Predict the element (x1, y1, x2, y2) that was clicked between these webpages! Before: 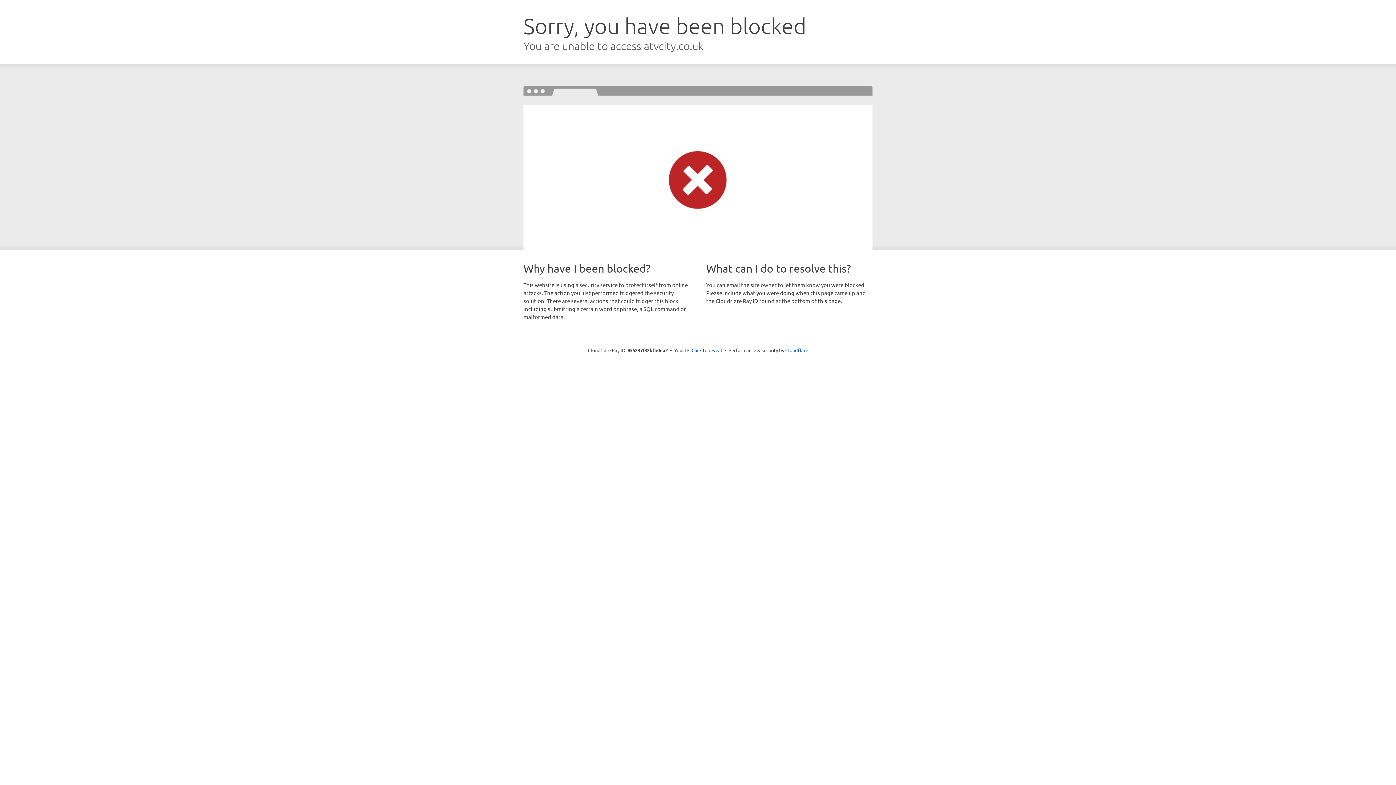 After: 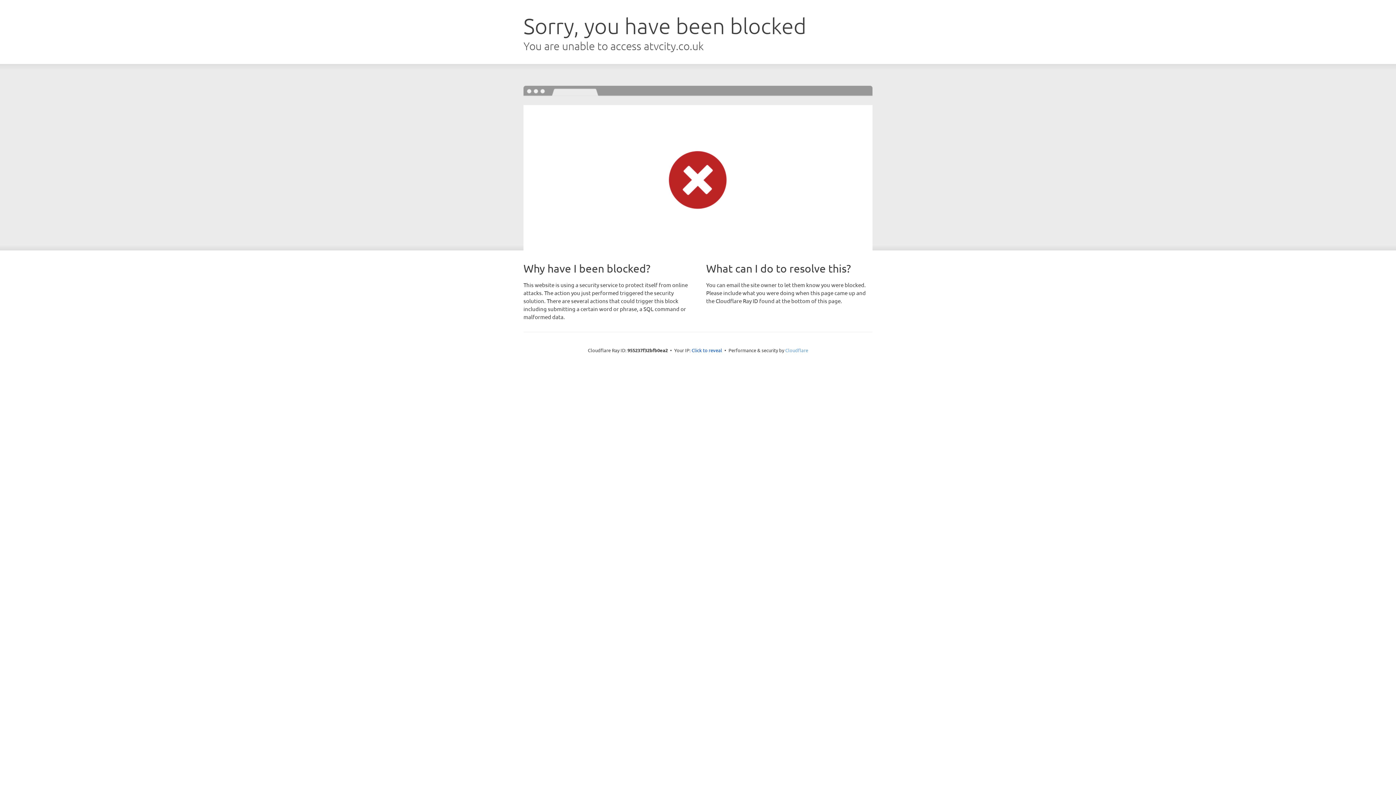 Action: label: Cloudflare bbox: (785, 347, 808, 353)